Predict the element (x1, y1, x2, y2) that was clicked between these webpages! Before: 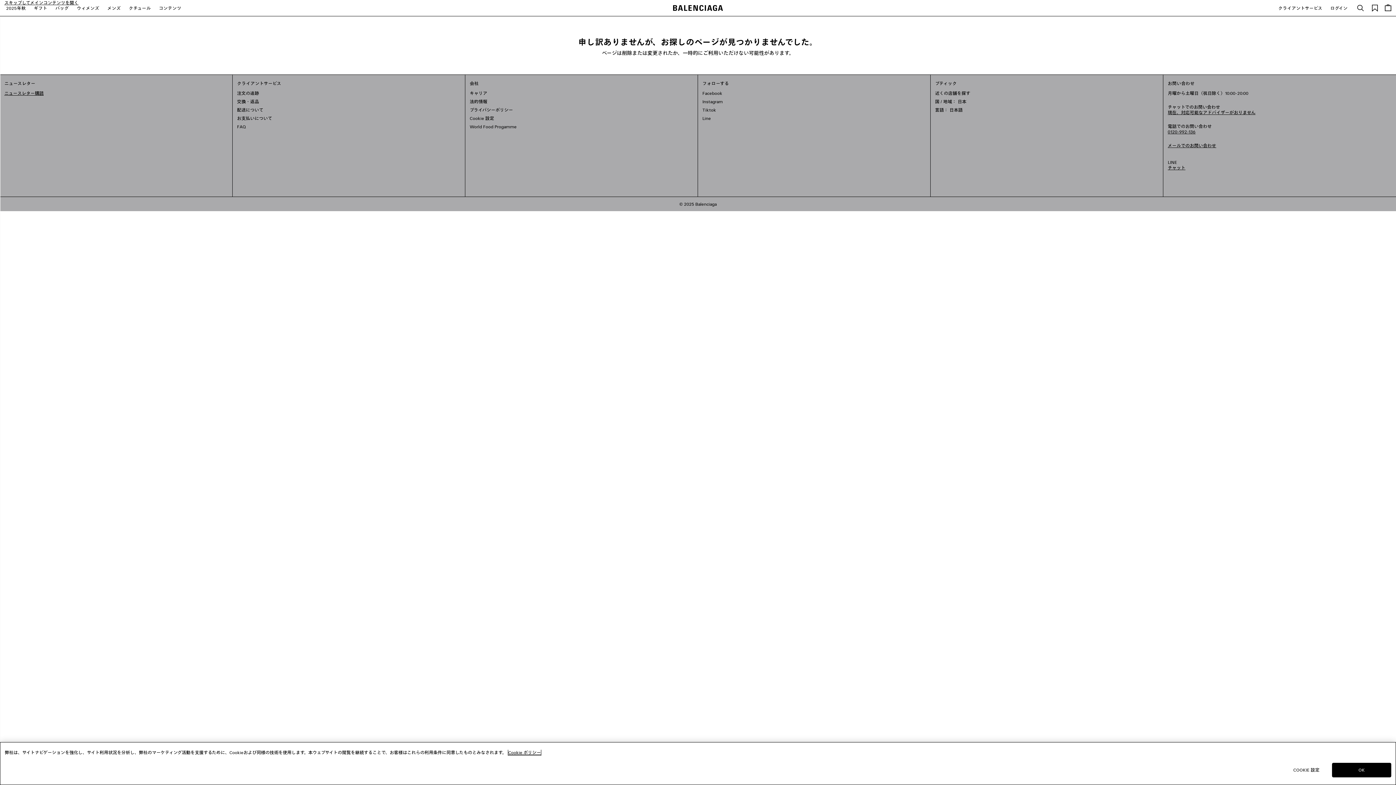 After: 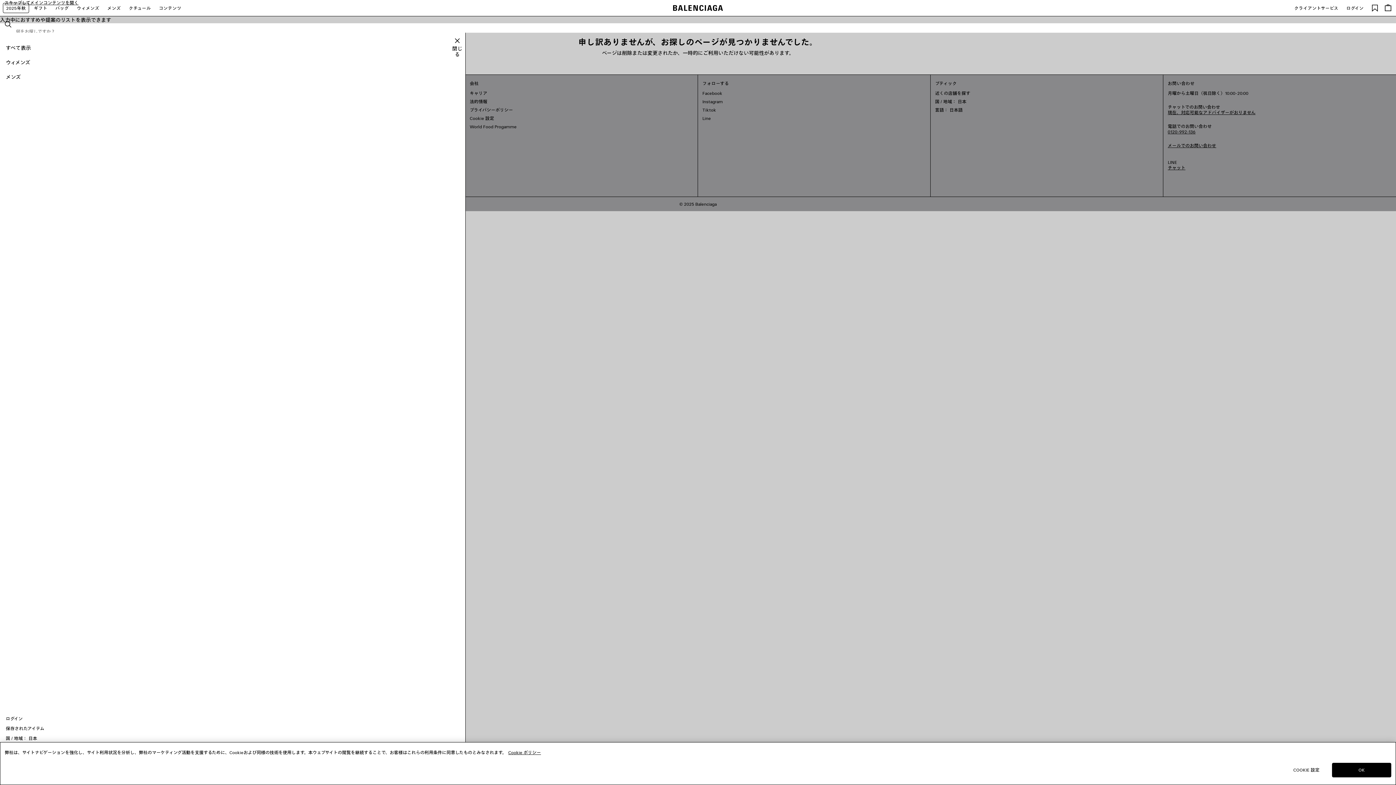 Action: bbox: (2, 2, 29, 13) label: 2025年秋